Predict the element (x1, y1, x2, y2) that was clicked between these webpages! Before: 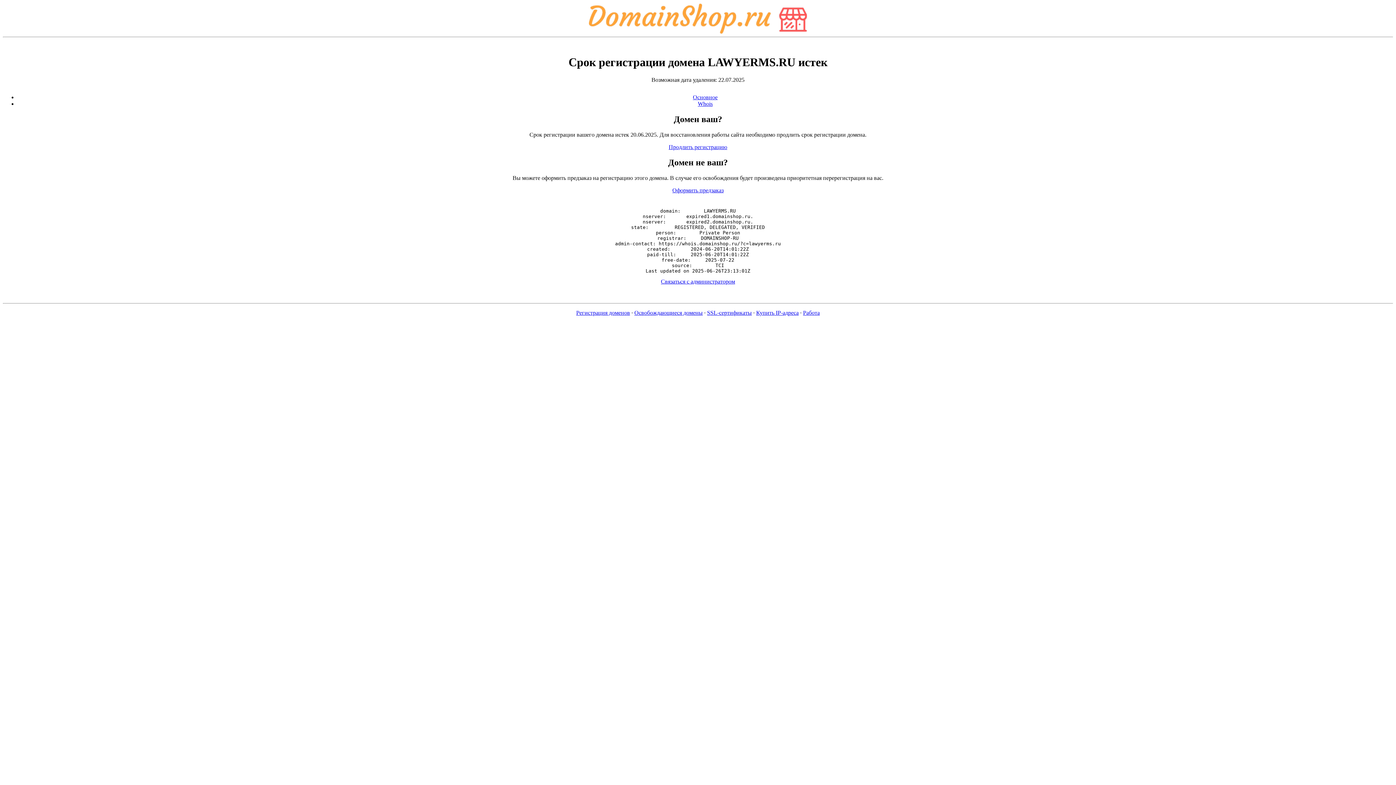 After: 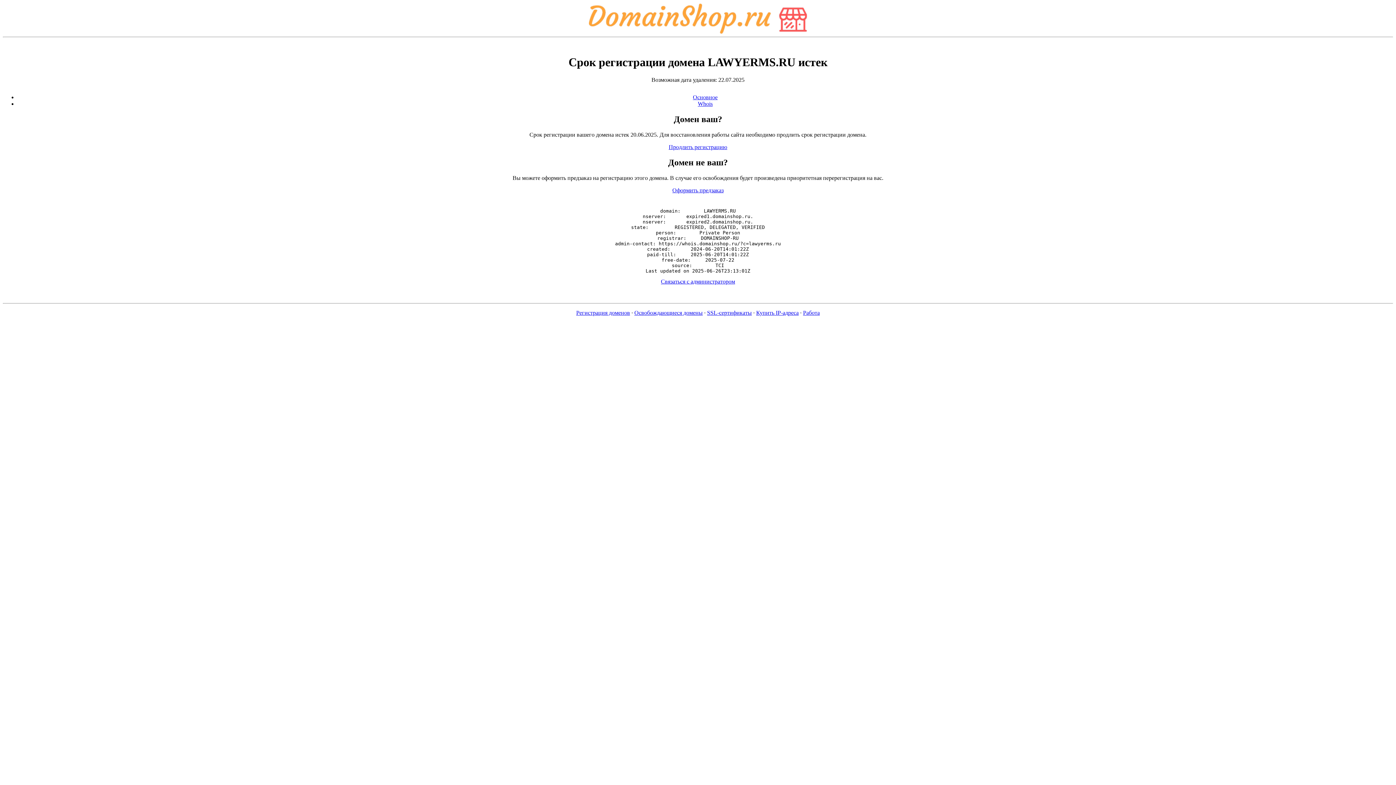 Action: label: SSL-сертификаты bbox: (707, 309, 752, 316)